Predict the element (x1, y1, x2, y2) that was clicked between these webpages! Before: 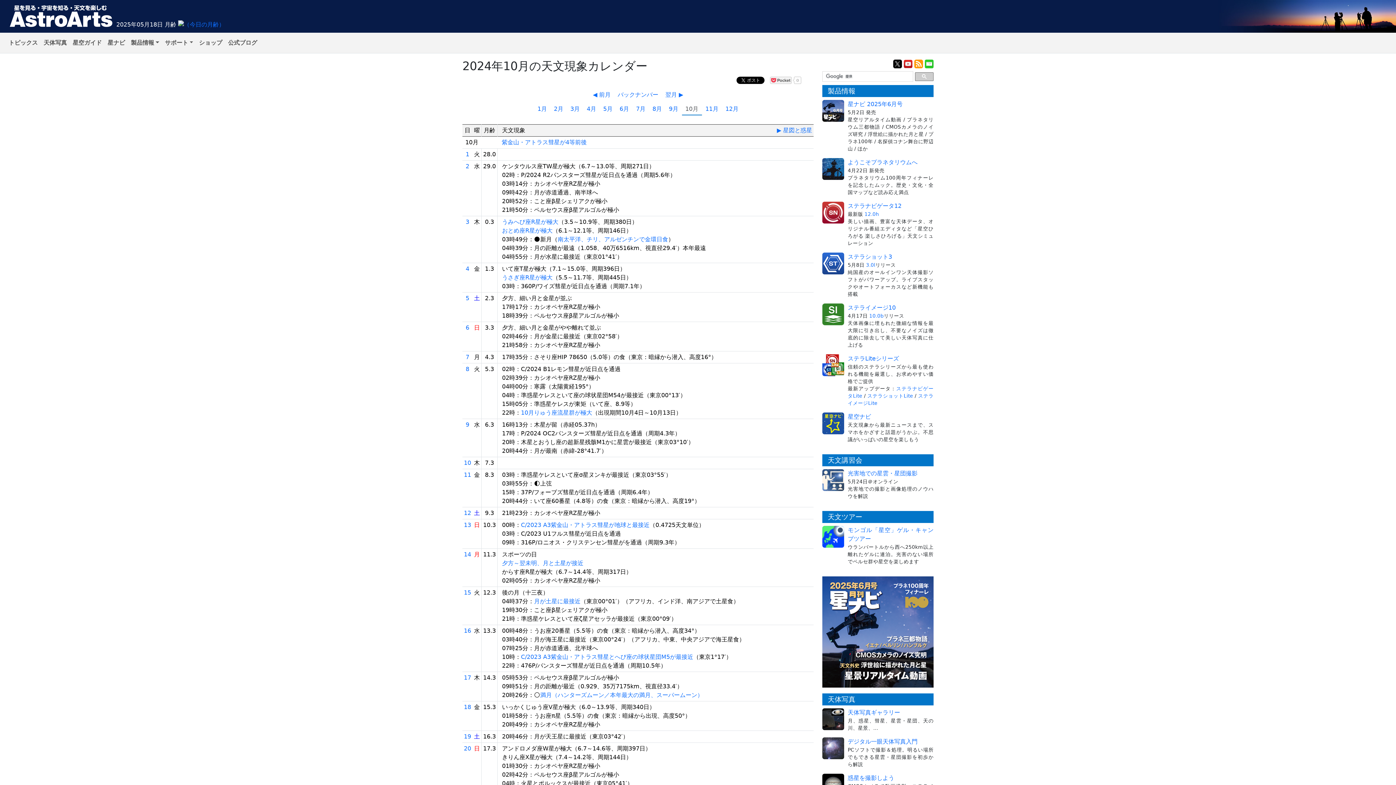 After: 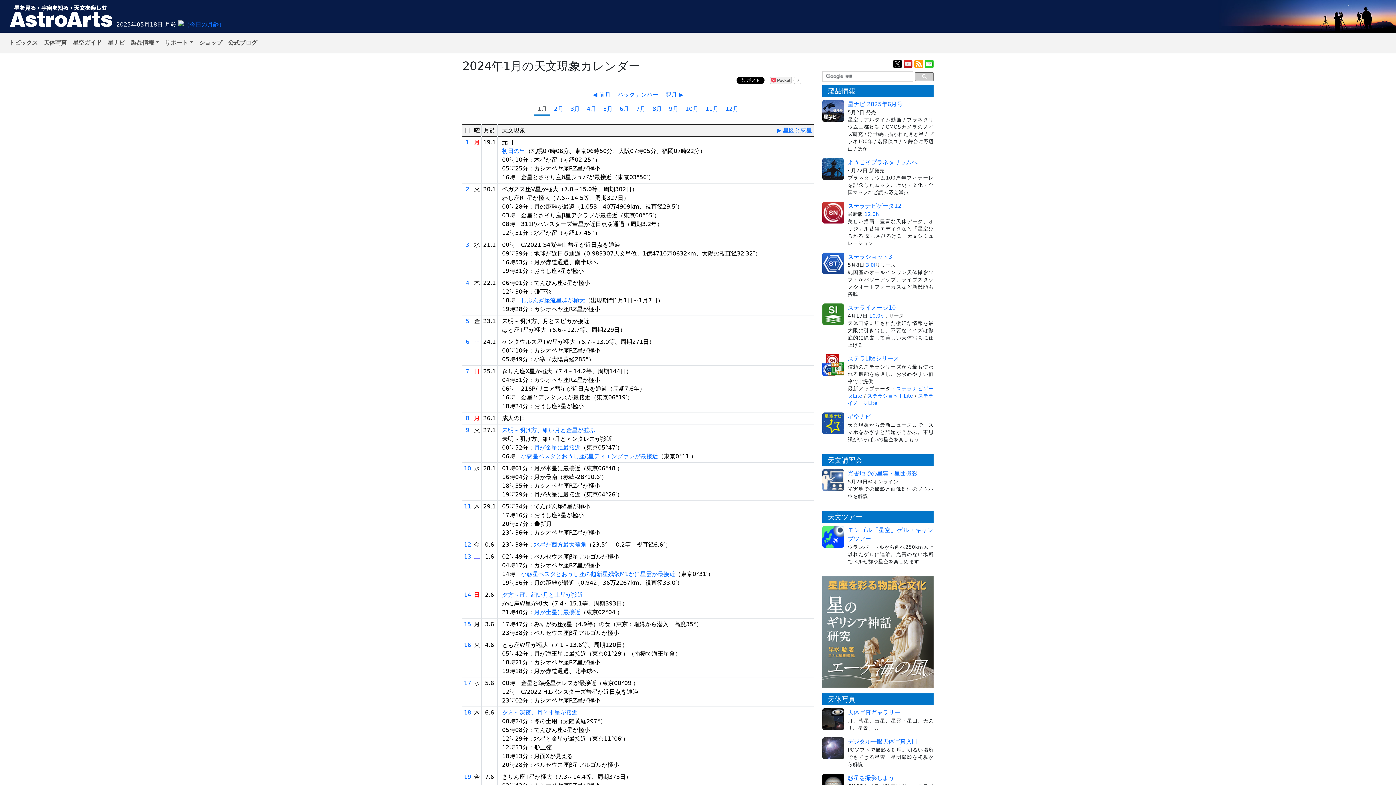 Action: bbox: (534, 103, 550, 115) label: 1月